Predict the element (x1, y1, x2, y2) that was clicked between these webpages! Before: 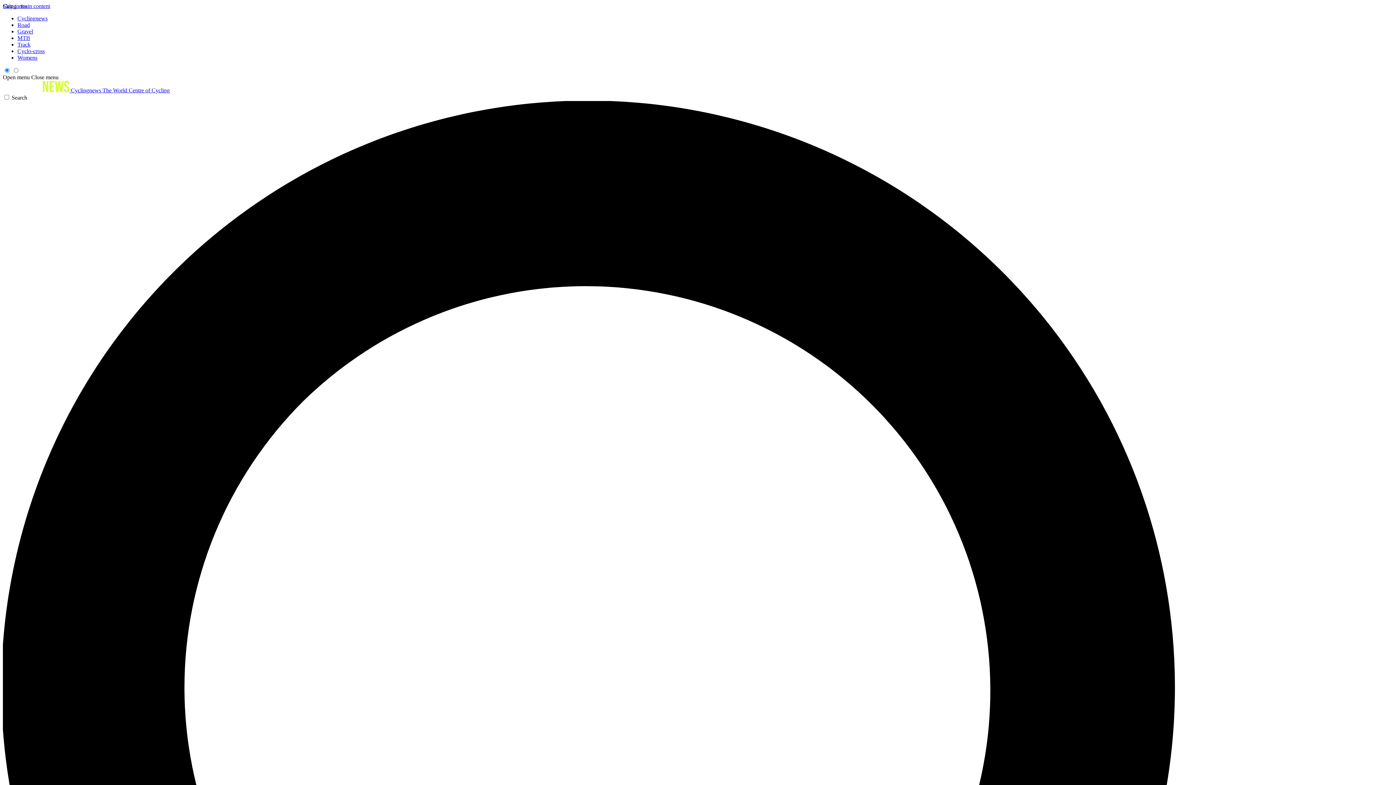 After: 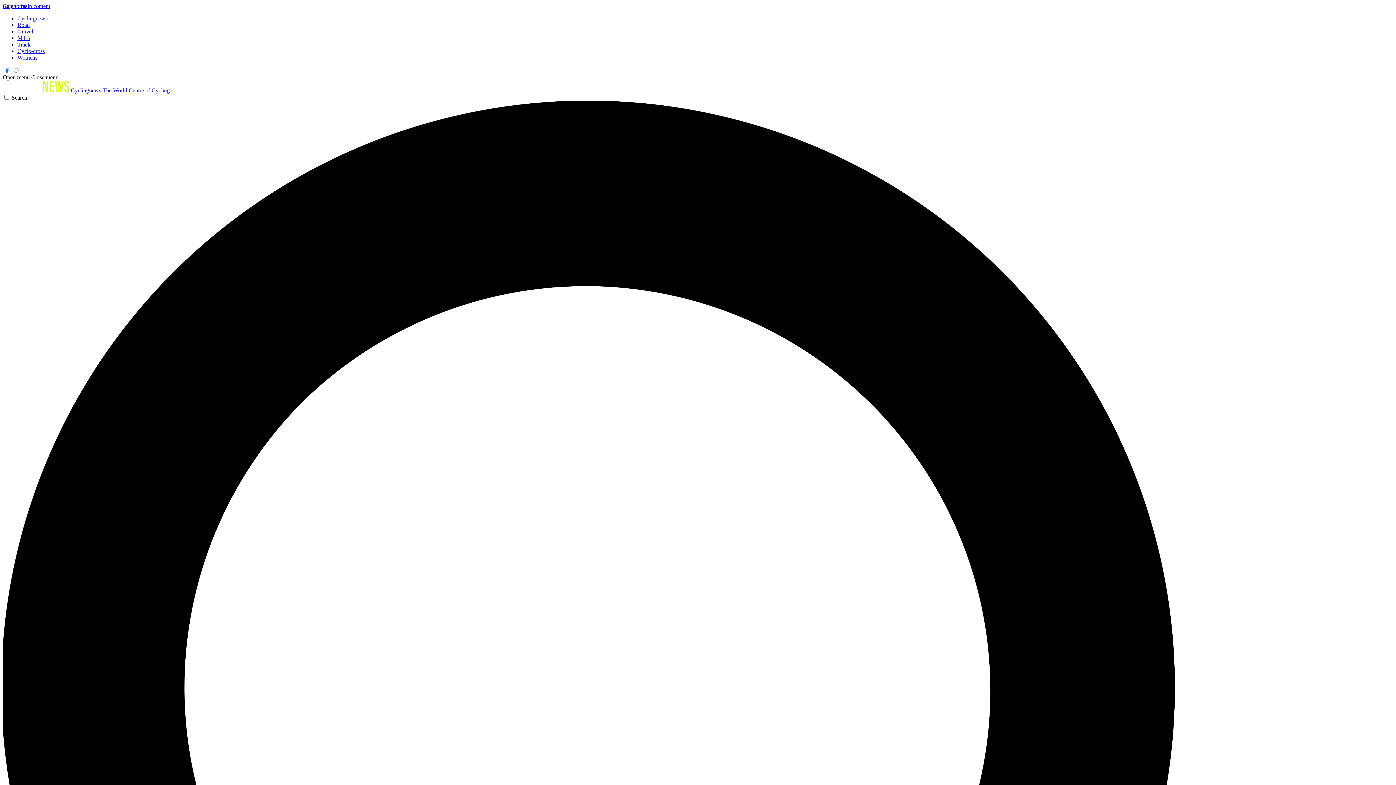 Action: bbox: (17, 54, 37, 60) label: Womens